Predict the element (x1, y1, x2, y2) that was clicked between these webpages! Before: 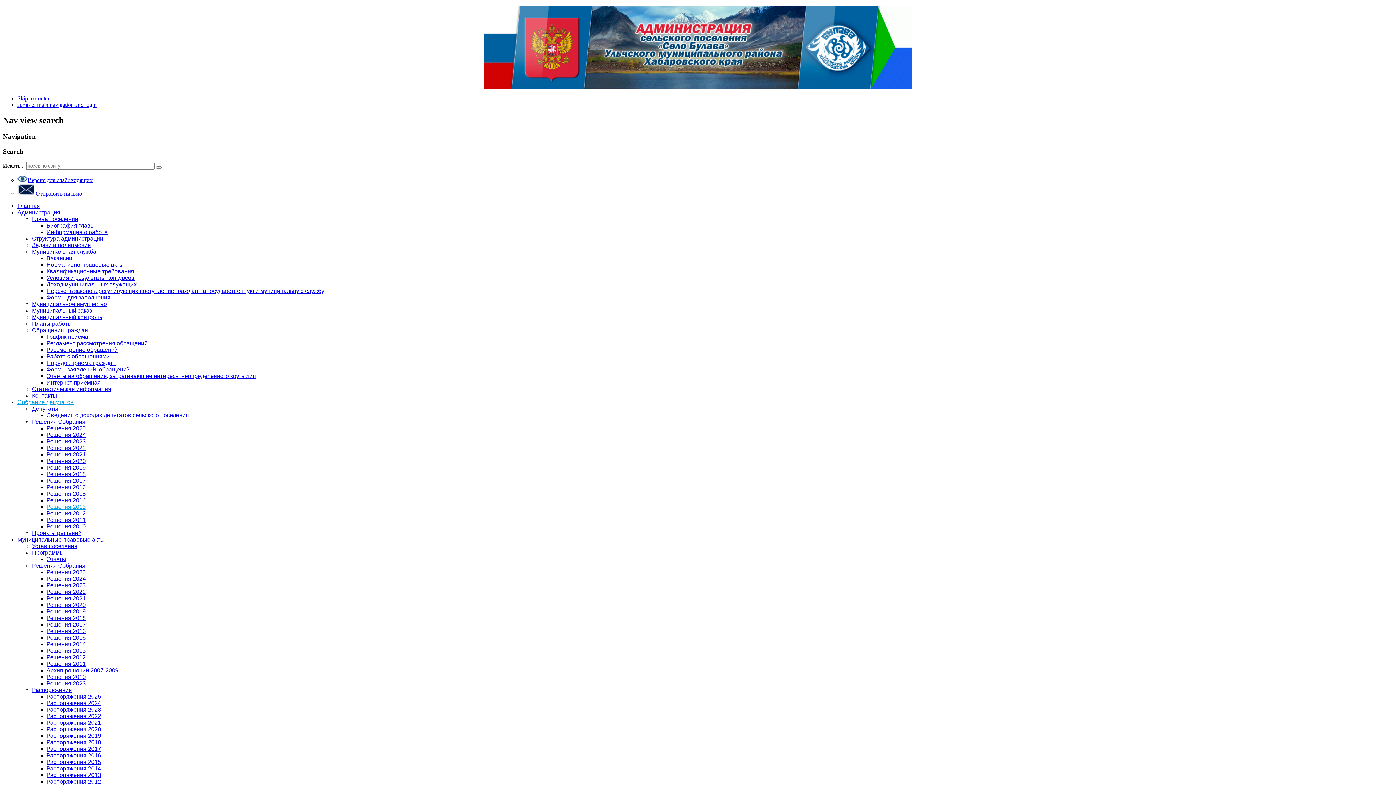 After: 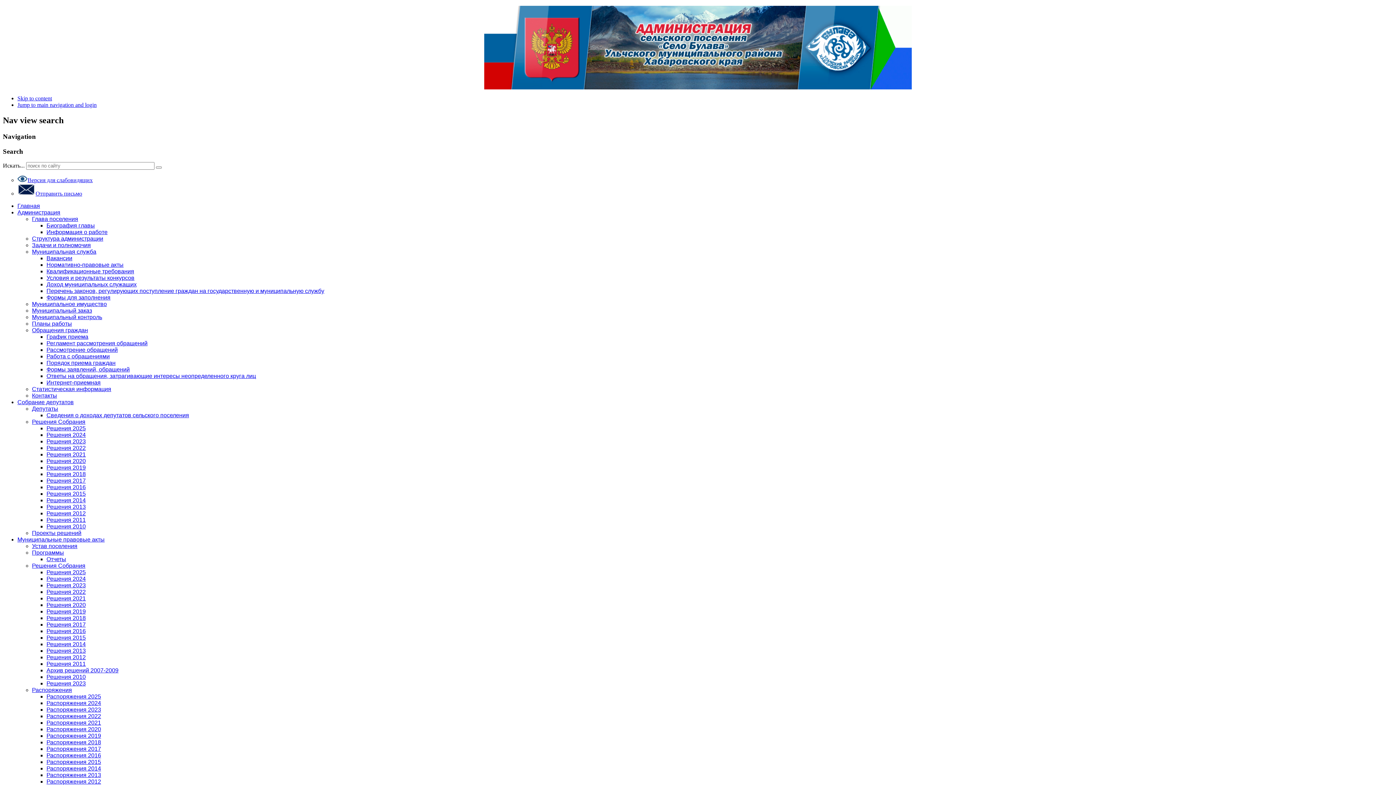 Action: label: Интернет-приемная bbox: (46, 379, 100, 385)